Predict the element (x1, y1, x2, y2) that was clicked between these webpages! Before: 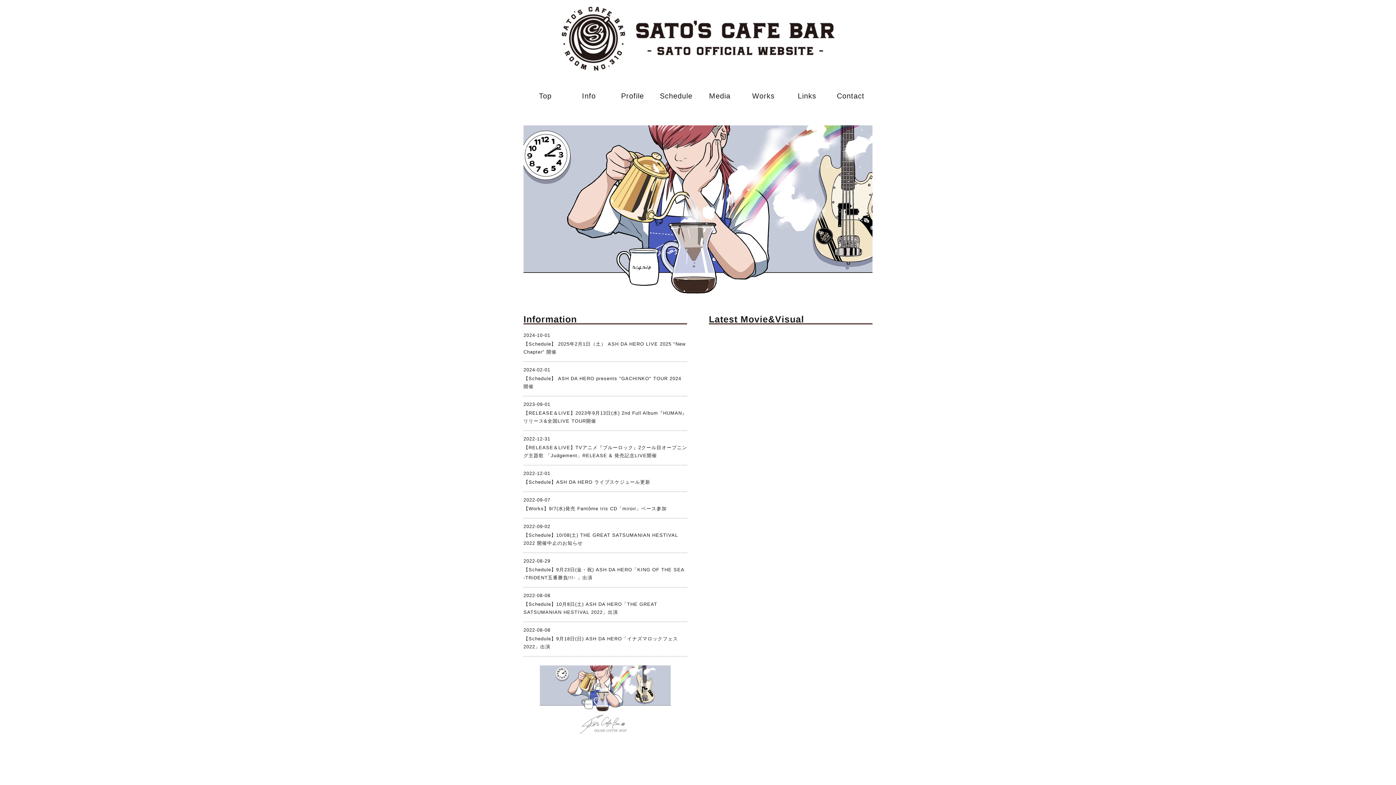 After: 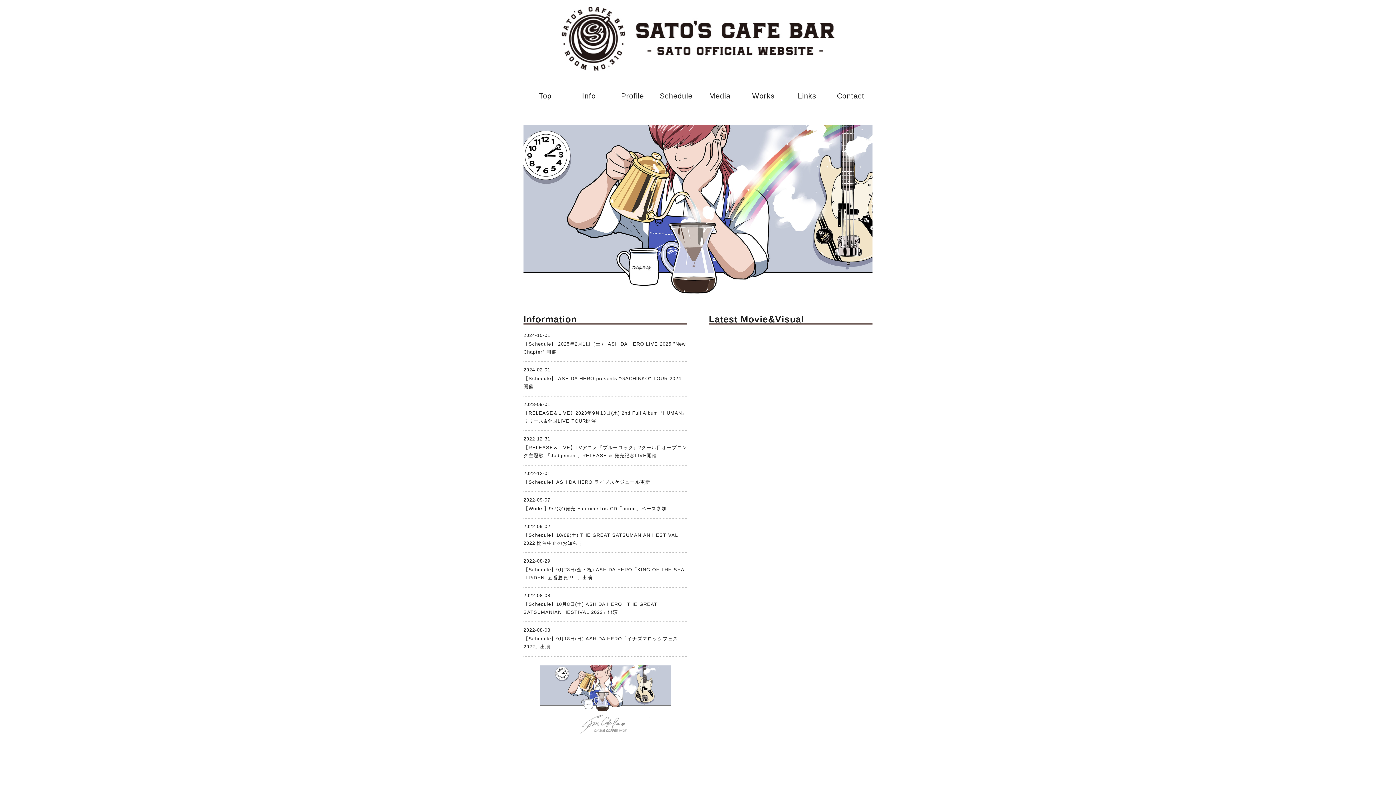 Action: bbox: (540, 734, 670, 740)